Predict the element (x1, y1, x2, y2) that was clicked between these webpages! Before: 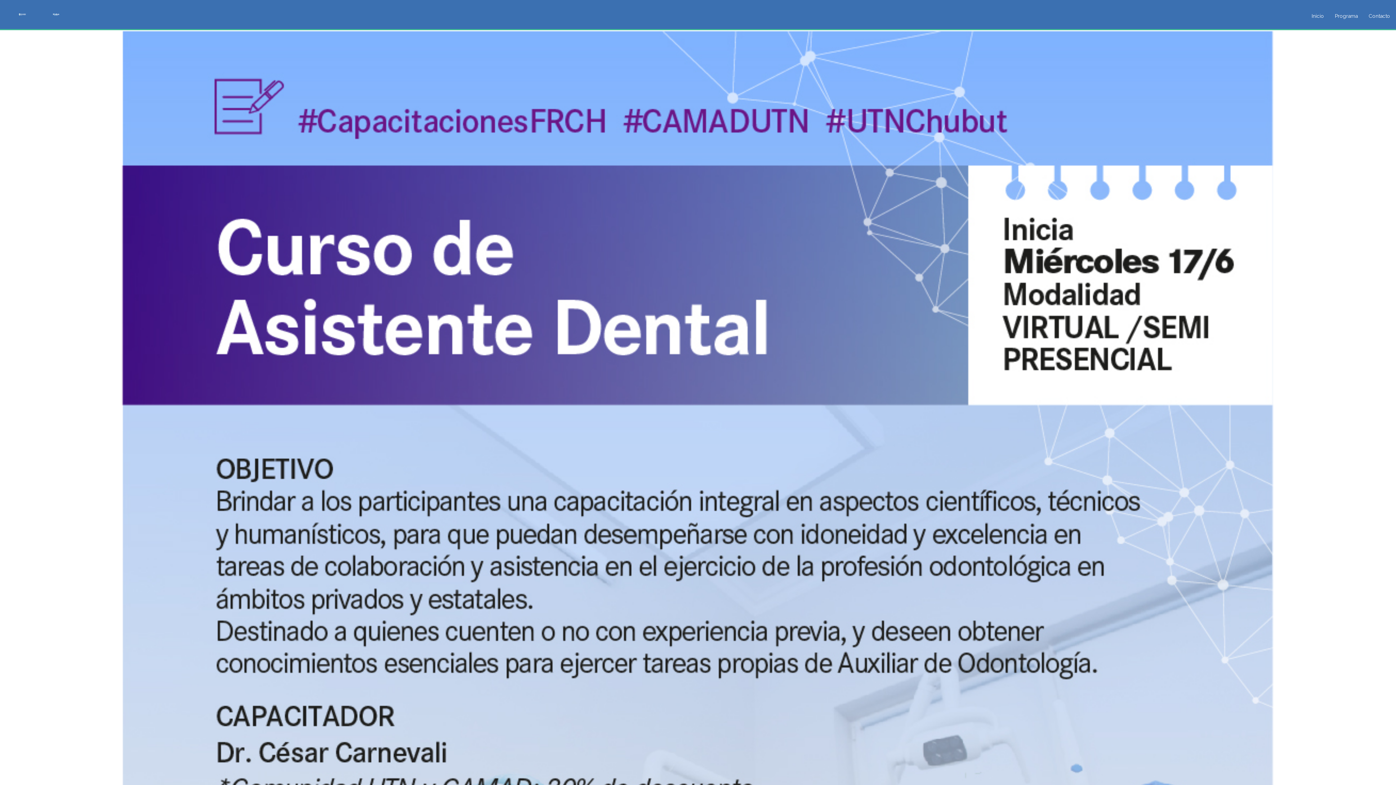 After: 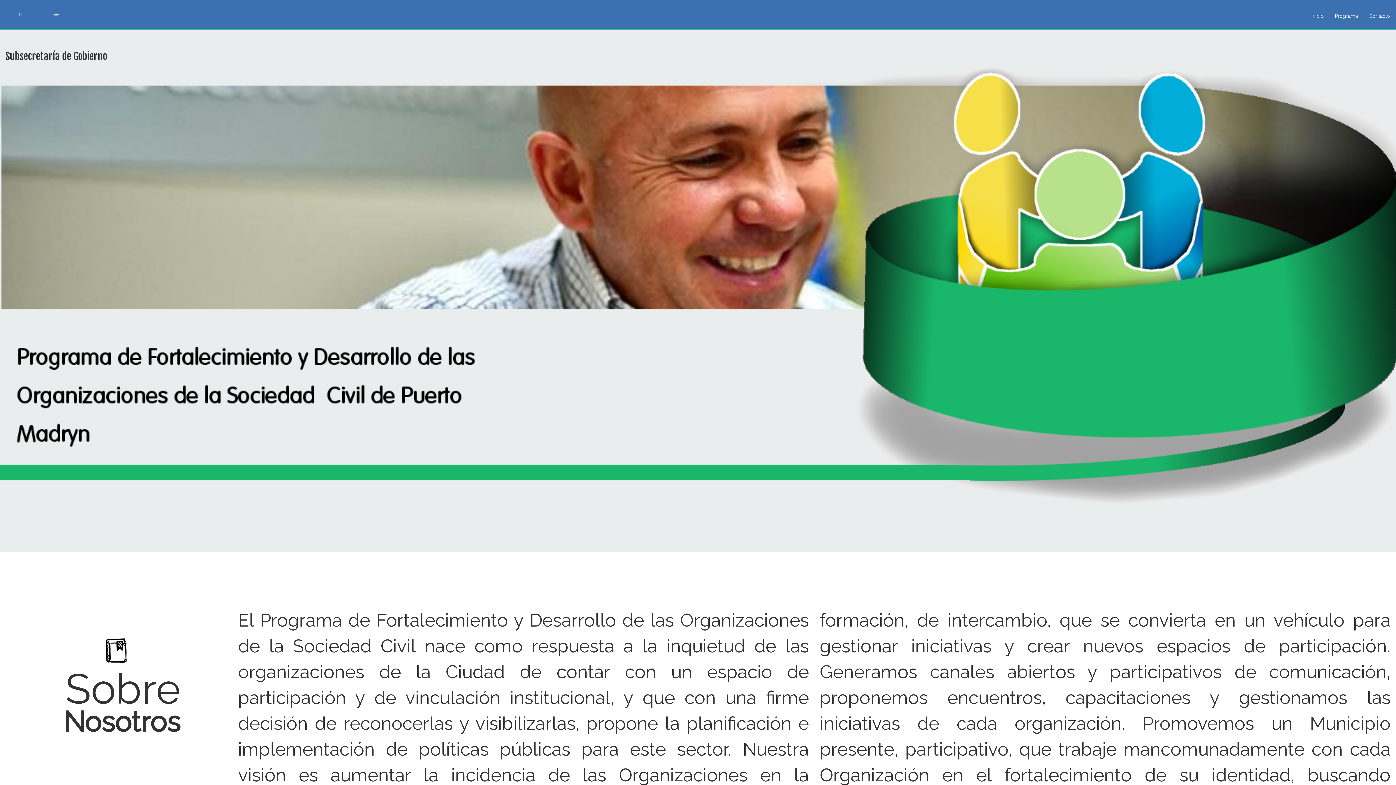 Action: bbox: (1306, 6, 1329, 25) label: Inicio